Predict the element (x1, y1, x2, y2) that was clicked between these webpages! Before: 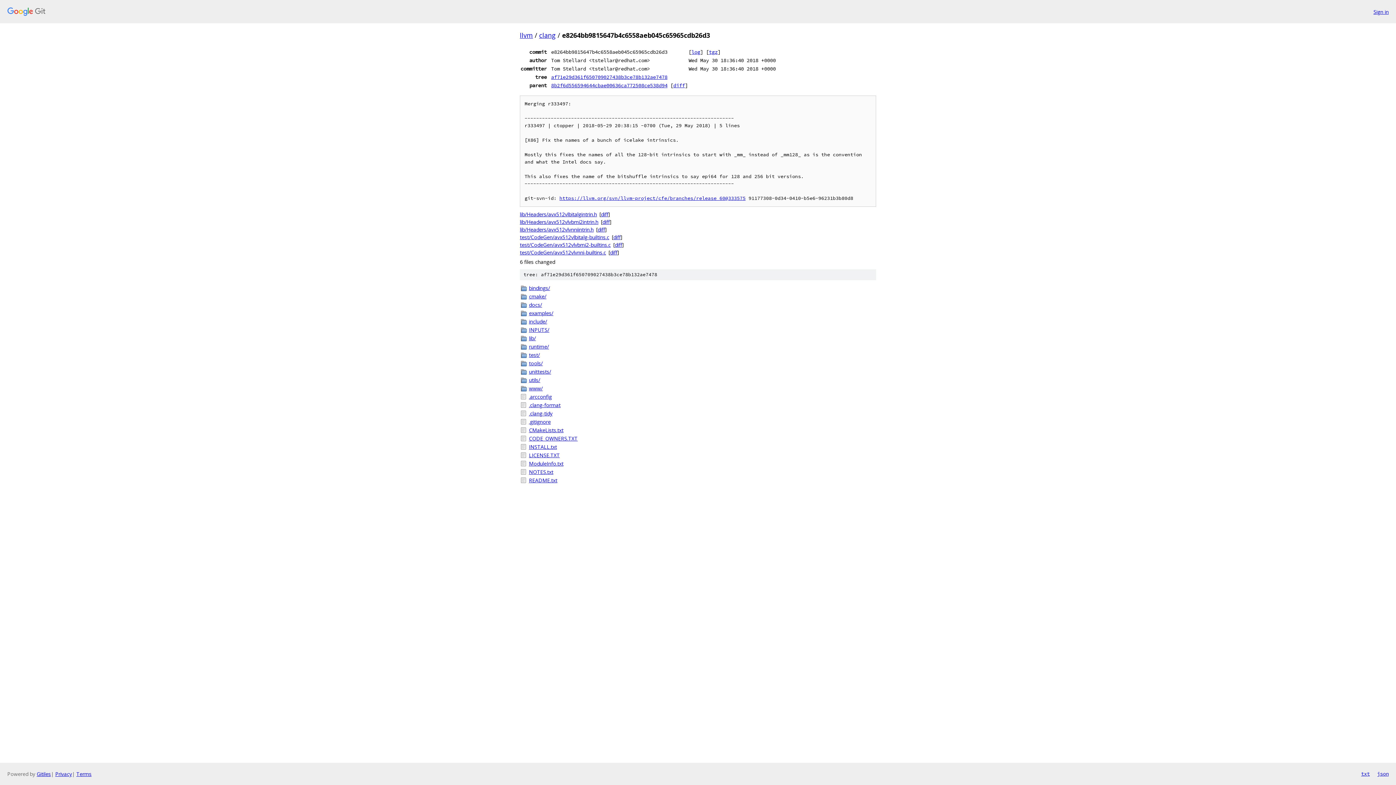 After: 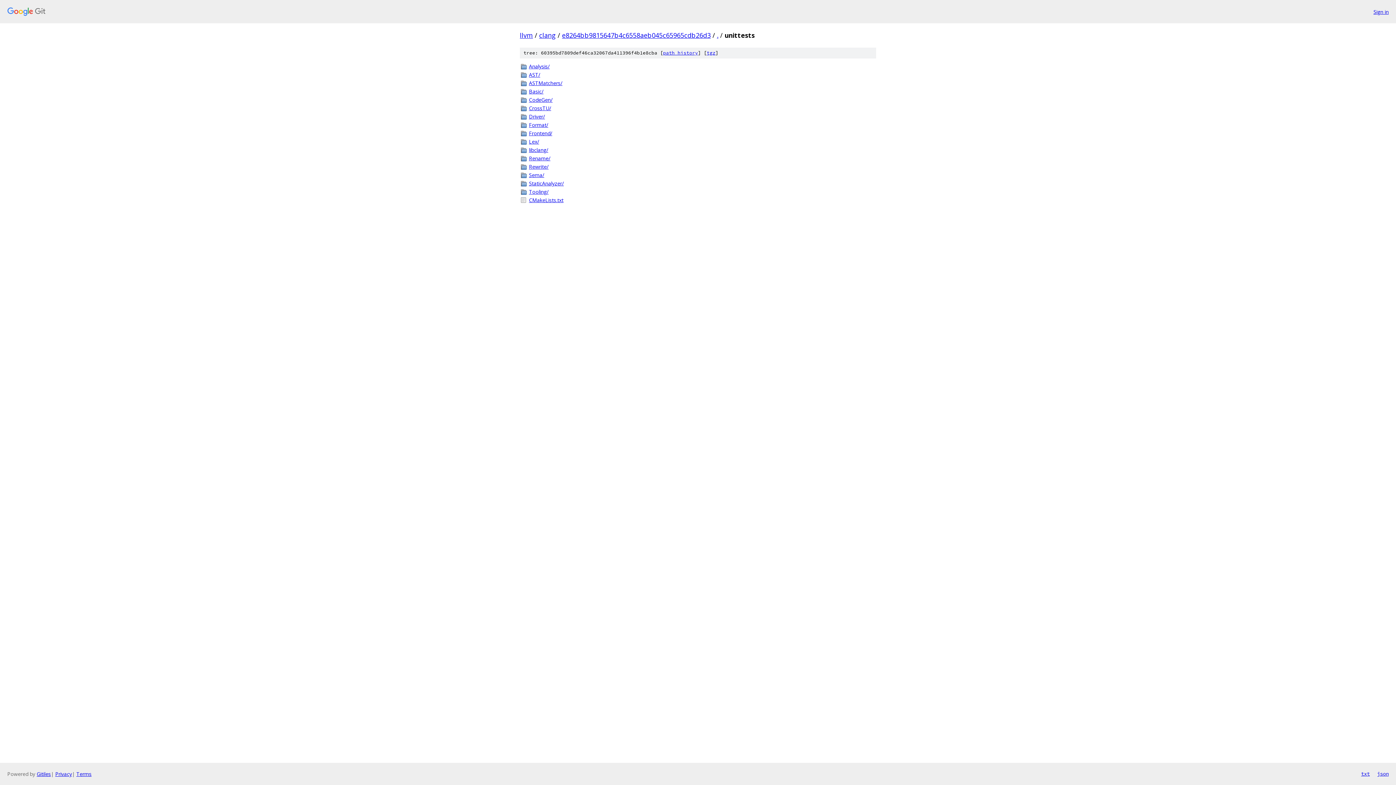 Action: label: unittests/ bbox: (529, 368, 876, 375)